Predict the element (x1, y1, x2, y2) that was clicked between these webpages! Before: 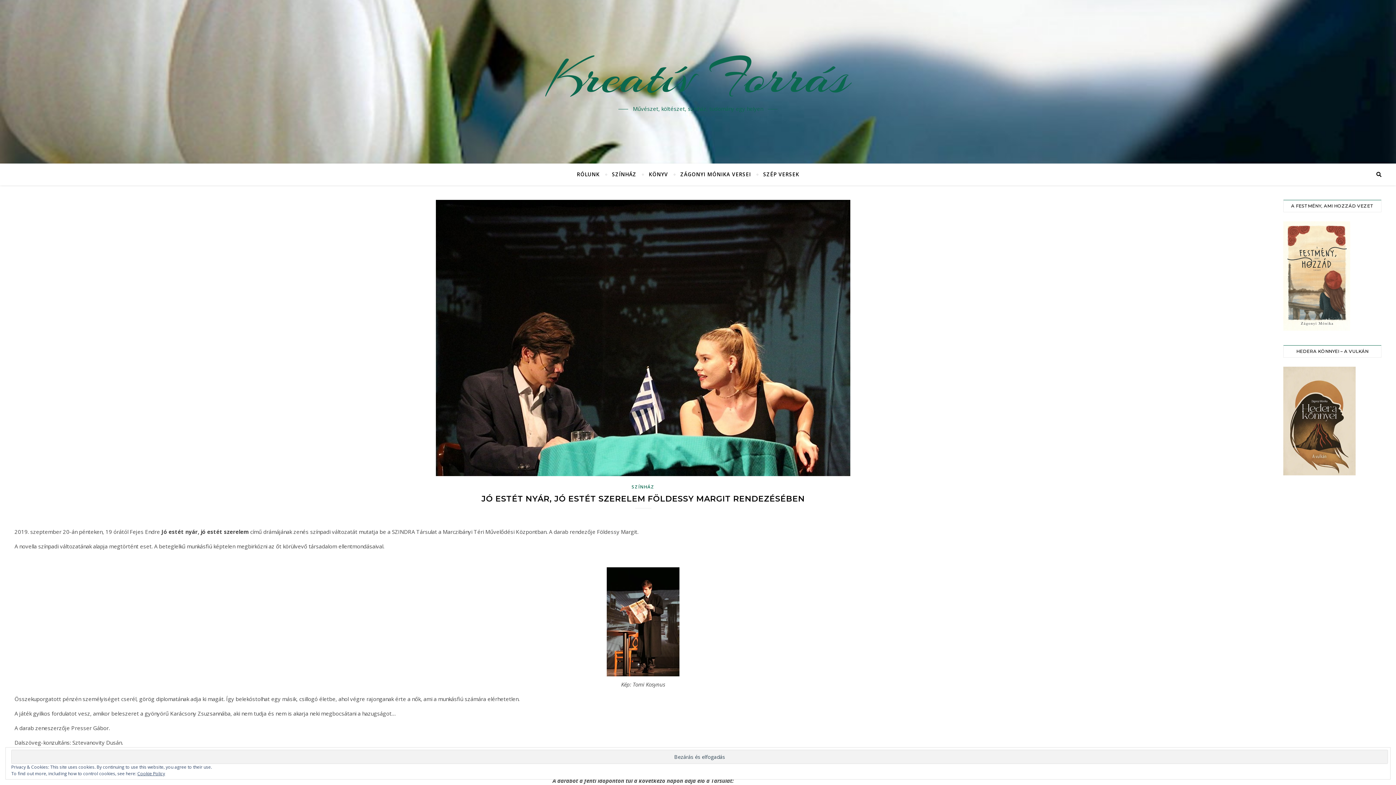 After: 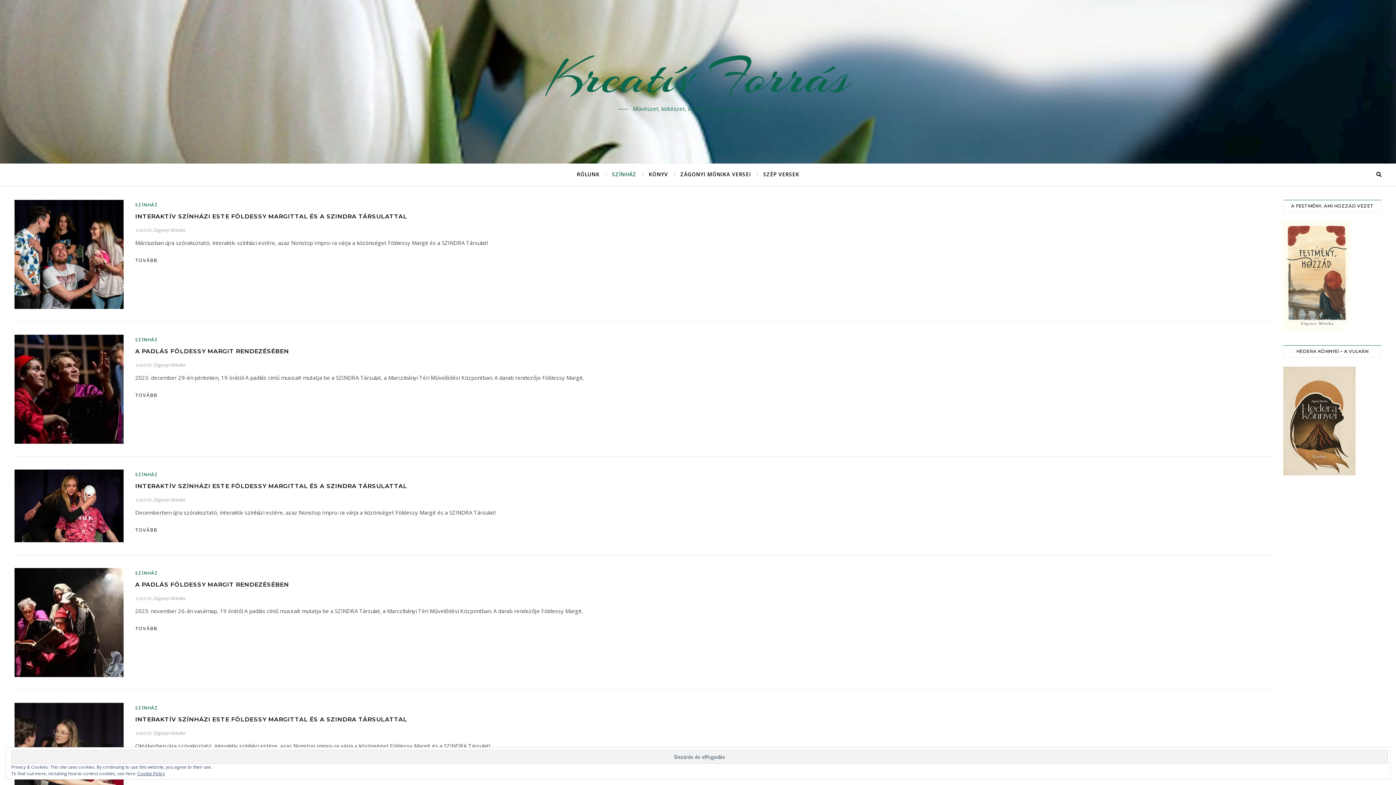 Action: bbox: (631, 484, 654, 490) label: SZÍNHÁZ